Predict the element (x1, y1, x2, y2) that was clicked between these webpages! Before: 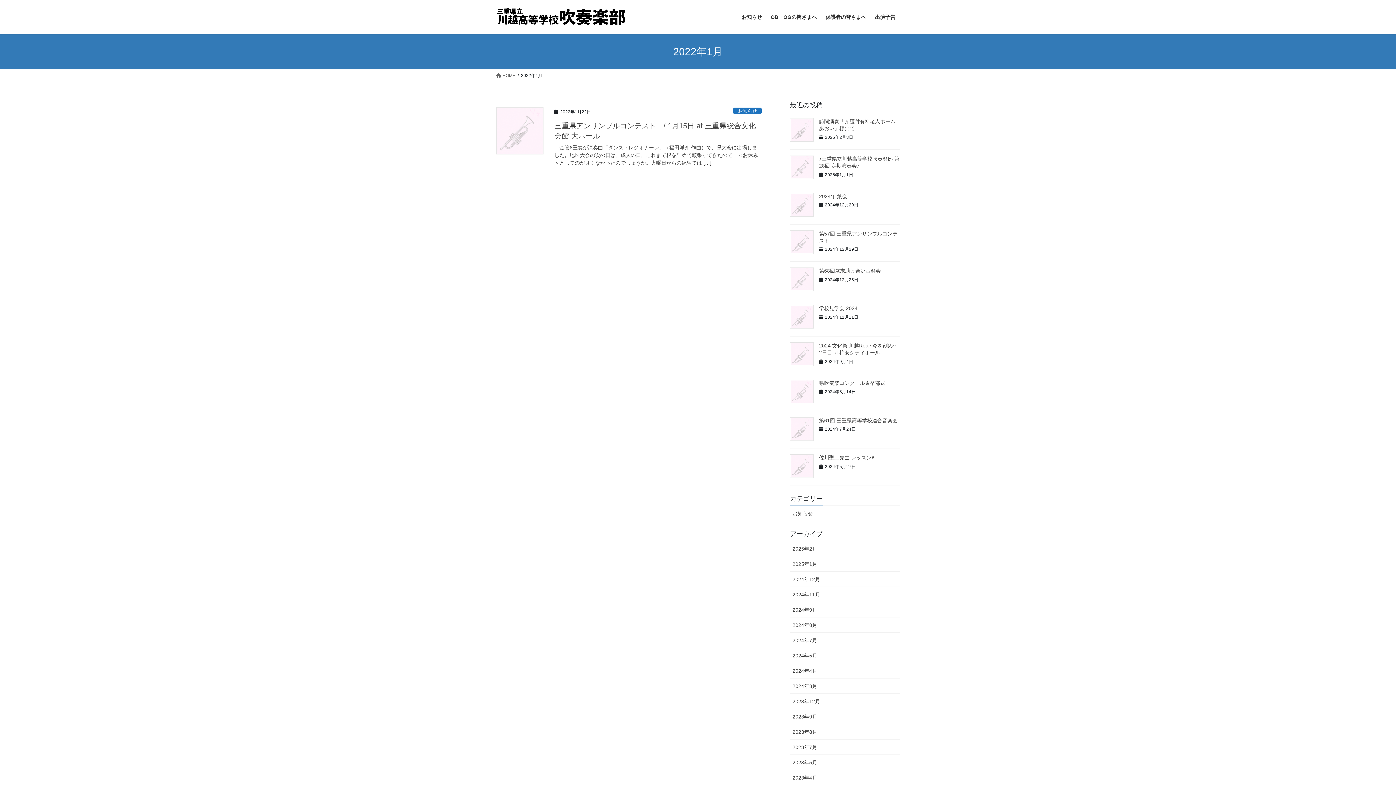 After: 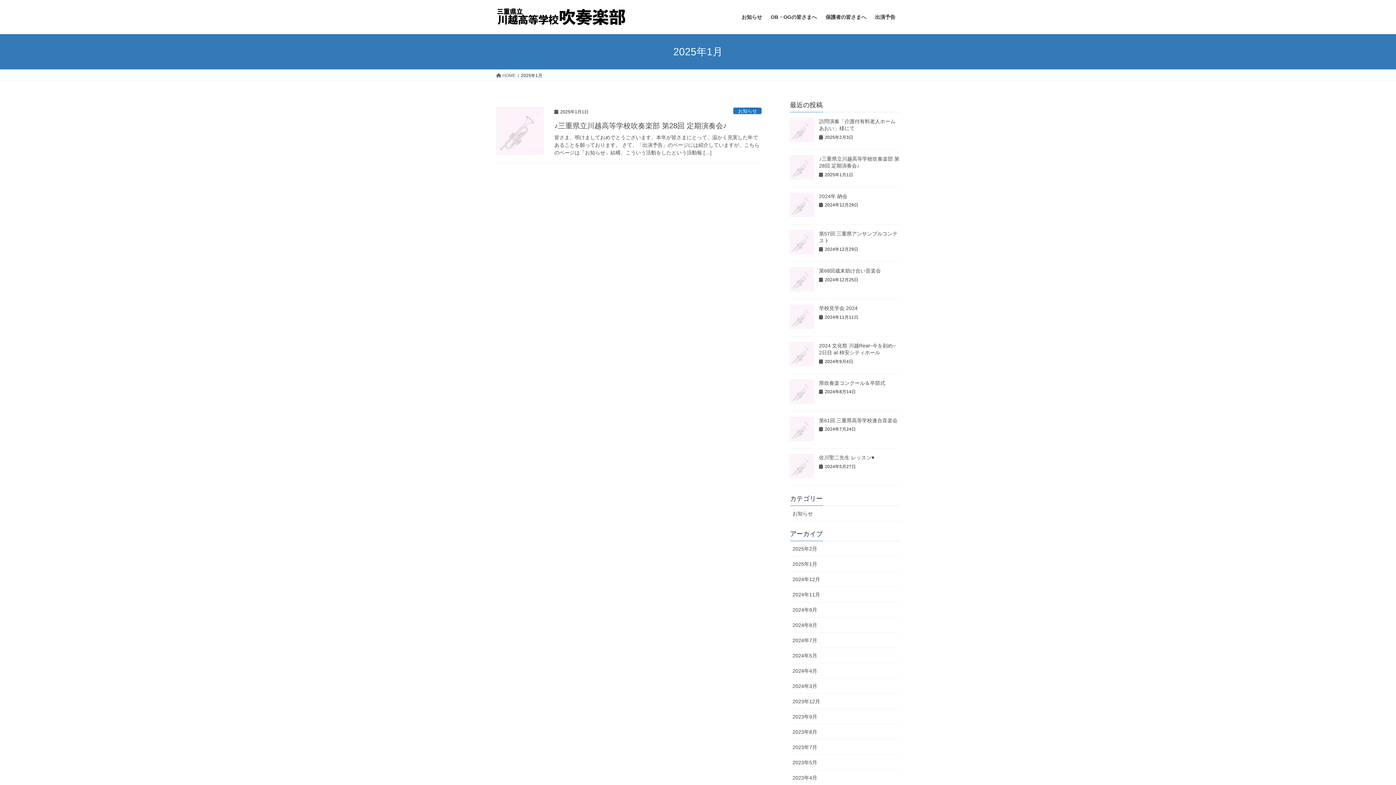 Action: bbox: (790, 556, 900, 572) label: 2025年1月